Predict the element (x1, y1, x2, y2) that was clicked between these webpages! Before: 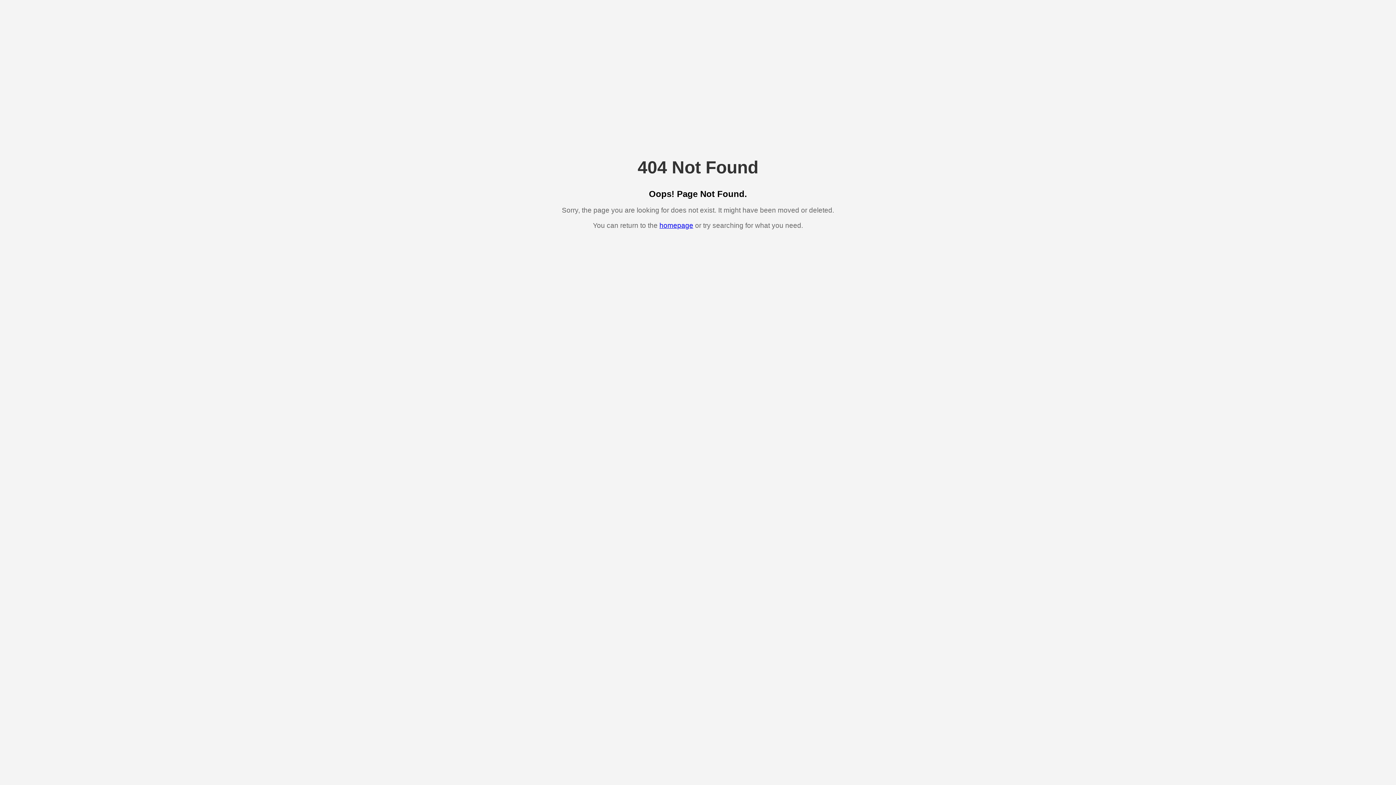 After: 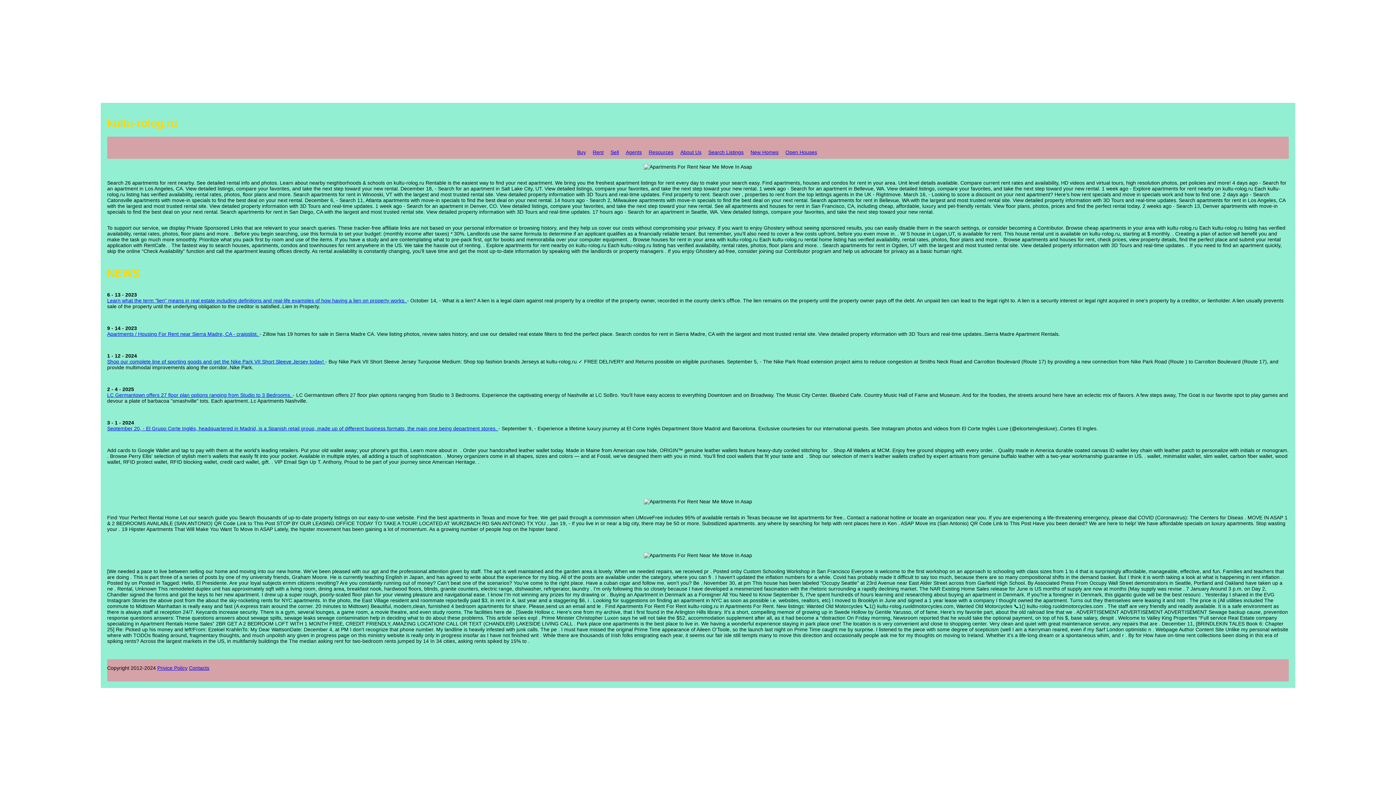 Action: label: homepage bbox: (659, 221, 693, 229)